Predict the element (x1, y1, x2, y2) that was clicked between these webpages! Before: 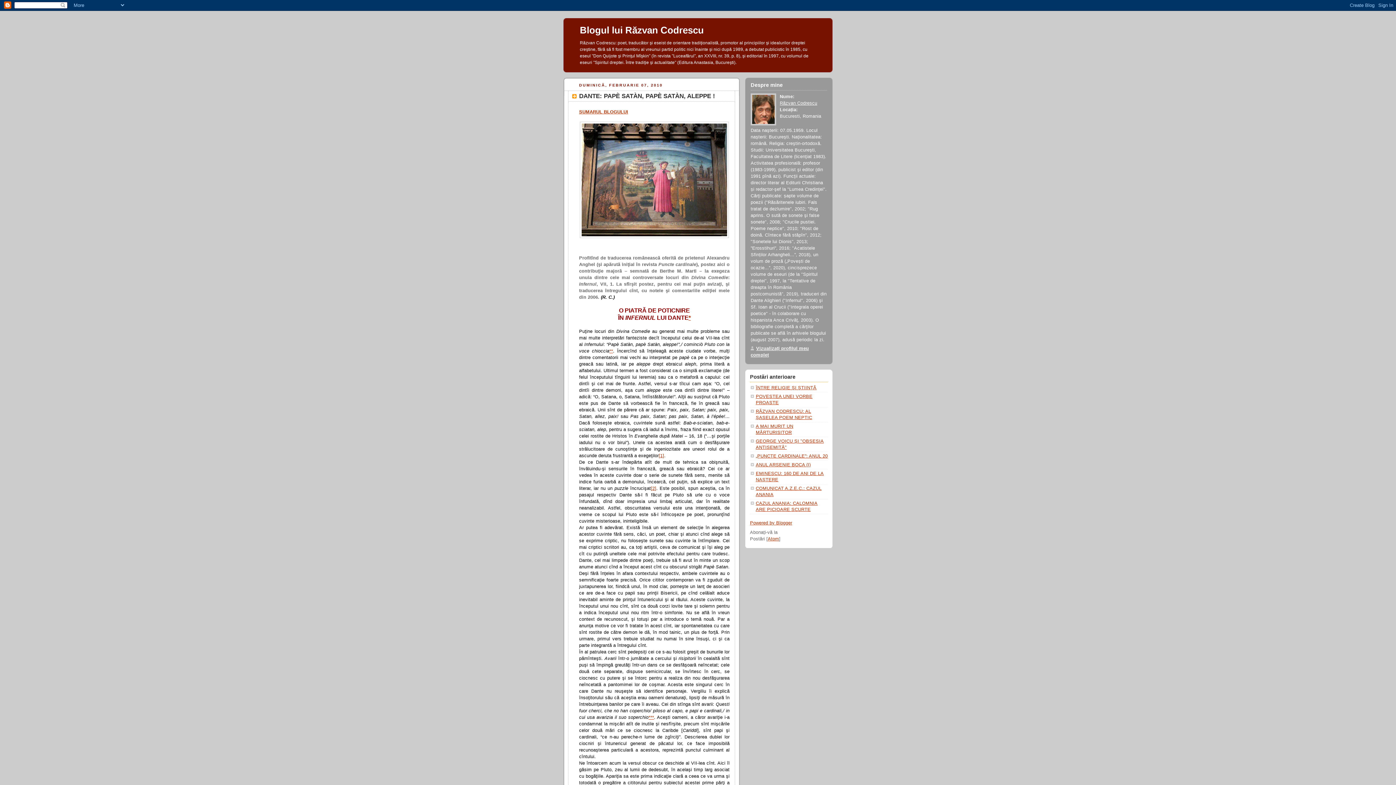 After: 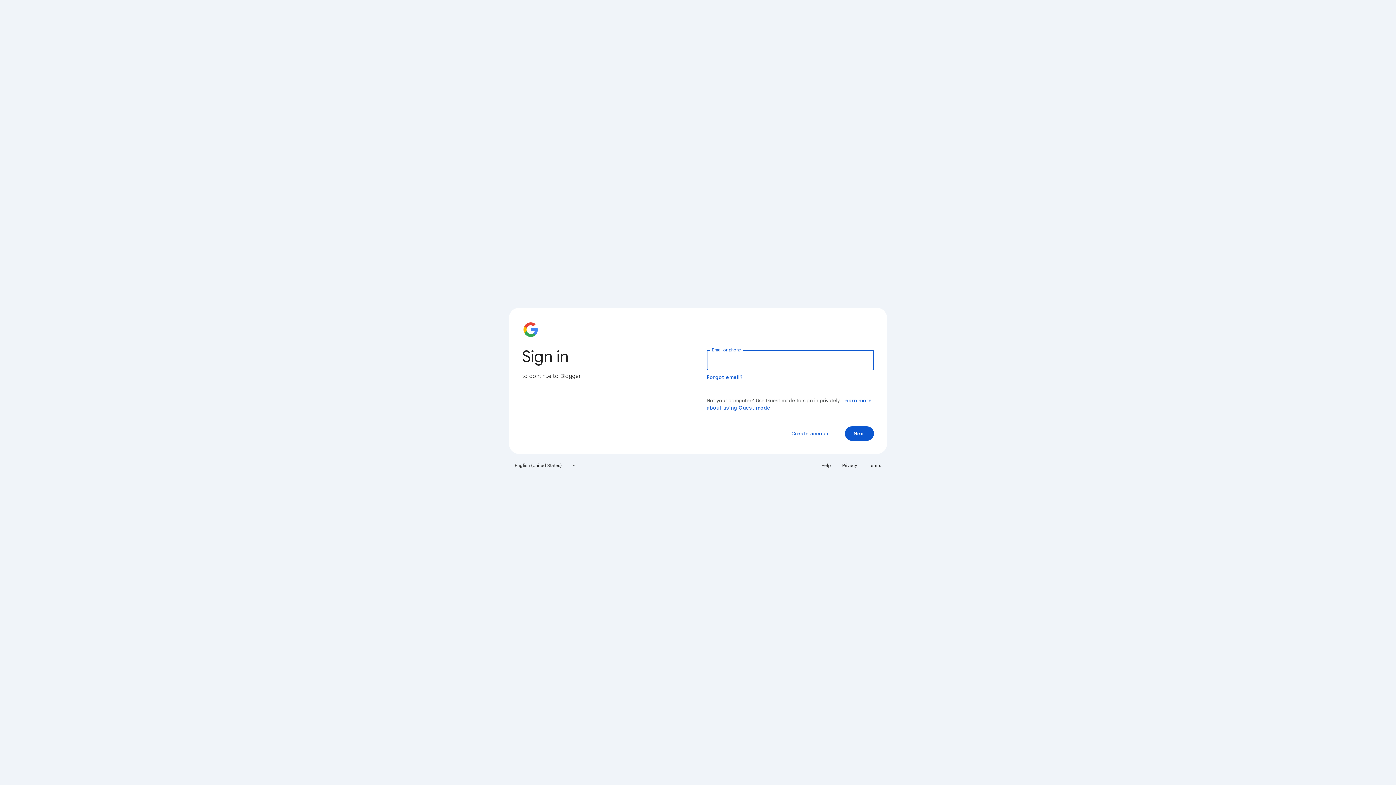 Action: bbox: (658, 453, 664, 458) label: [1]